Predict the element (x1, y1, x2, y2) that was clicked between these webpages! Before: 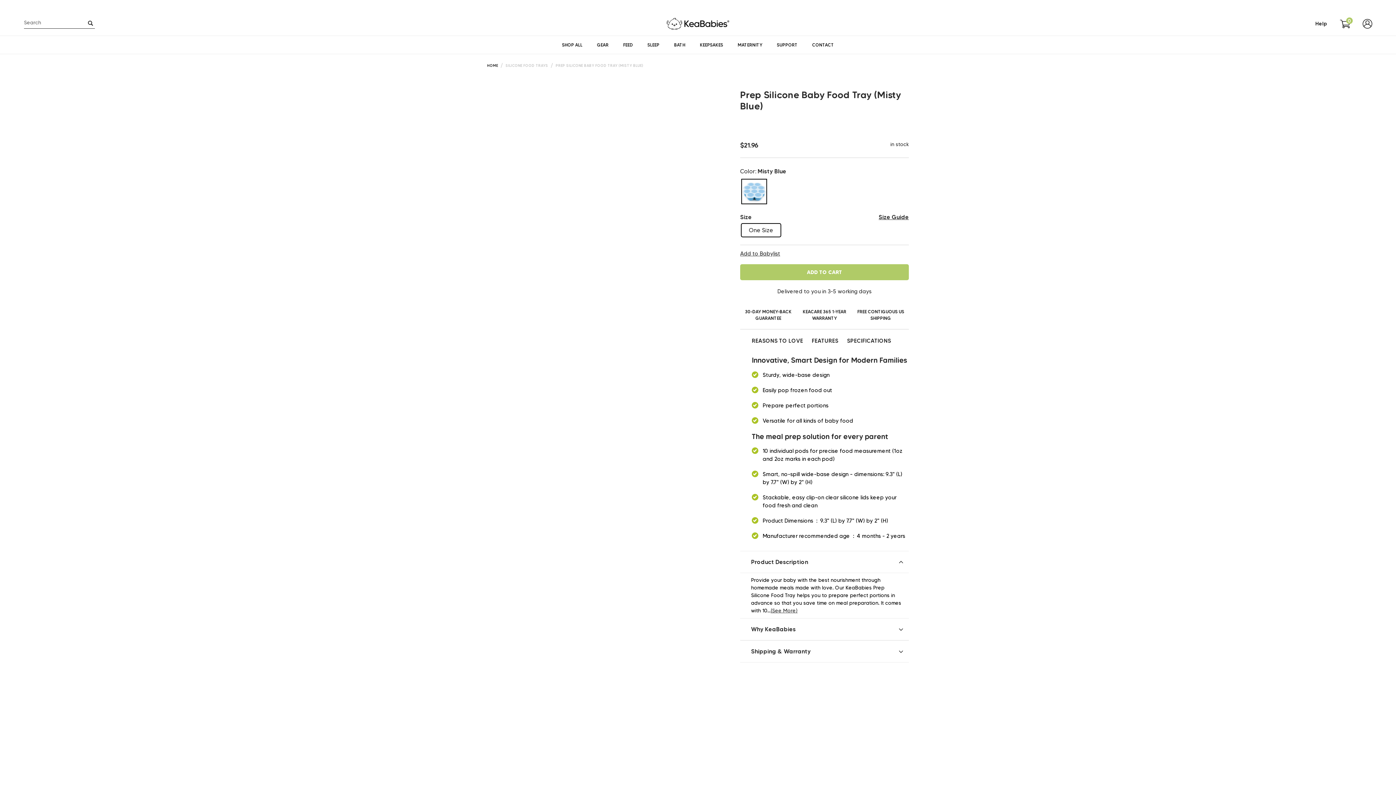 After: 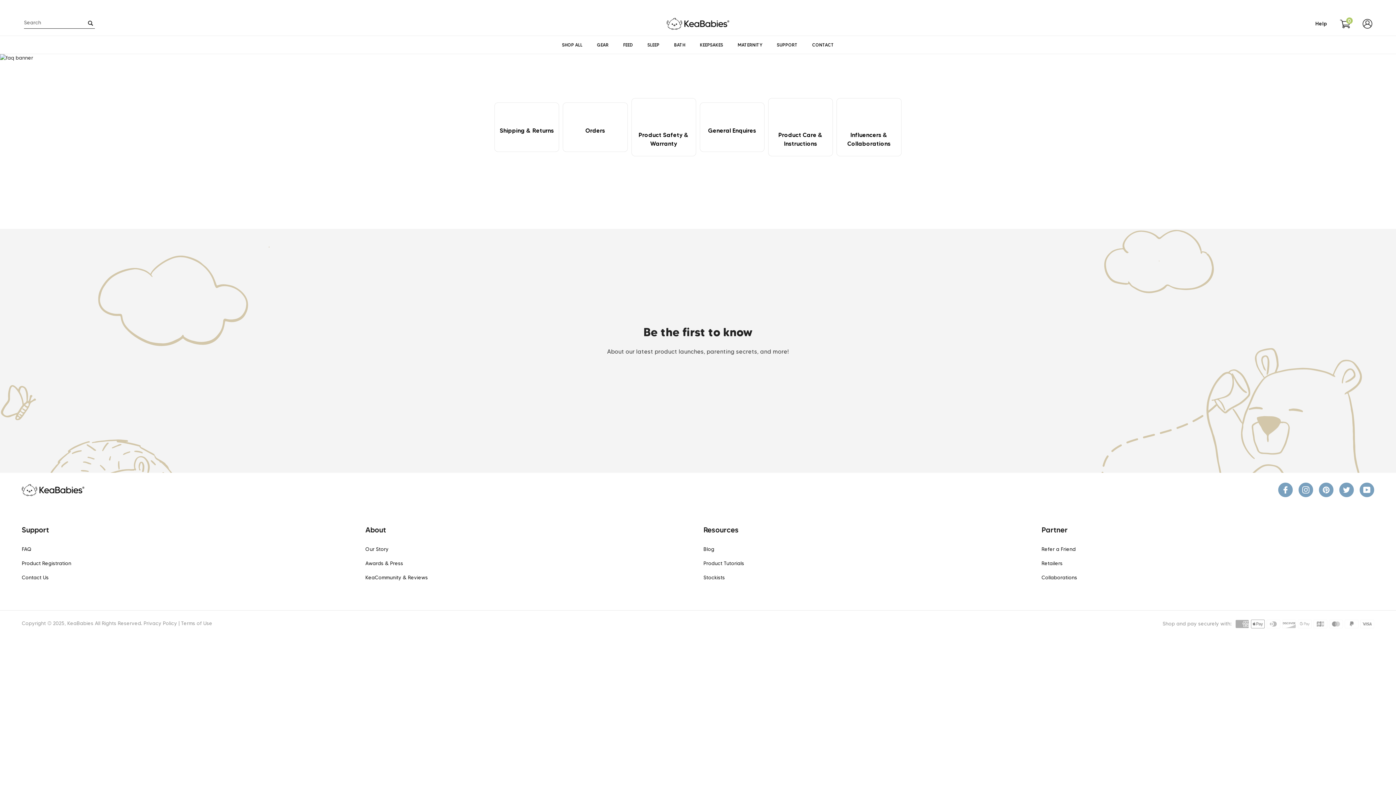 Action: label: FREE CONTIGUOUS US SHIPPING bbox: (0, 0, 1396, 10)